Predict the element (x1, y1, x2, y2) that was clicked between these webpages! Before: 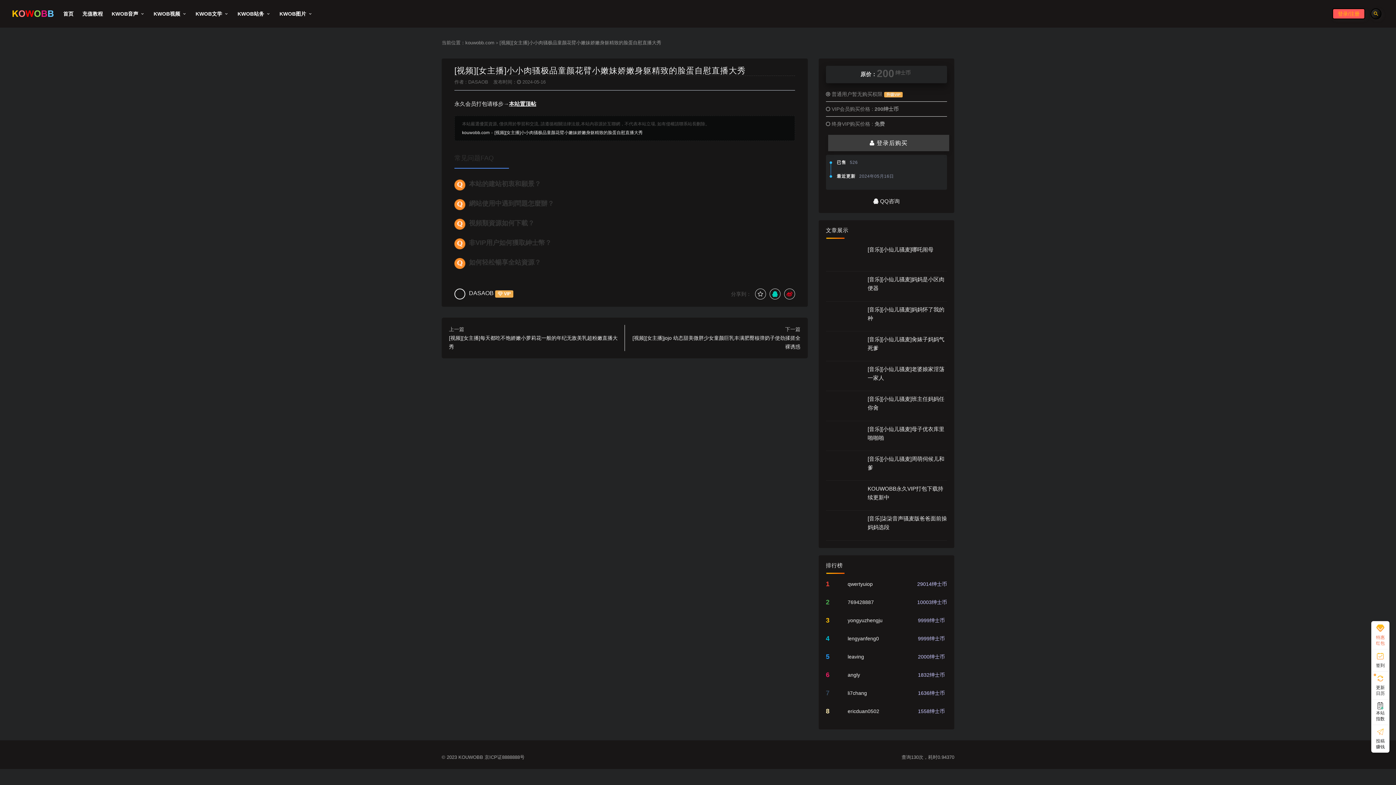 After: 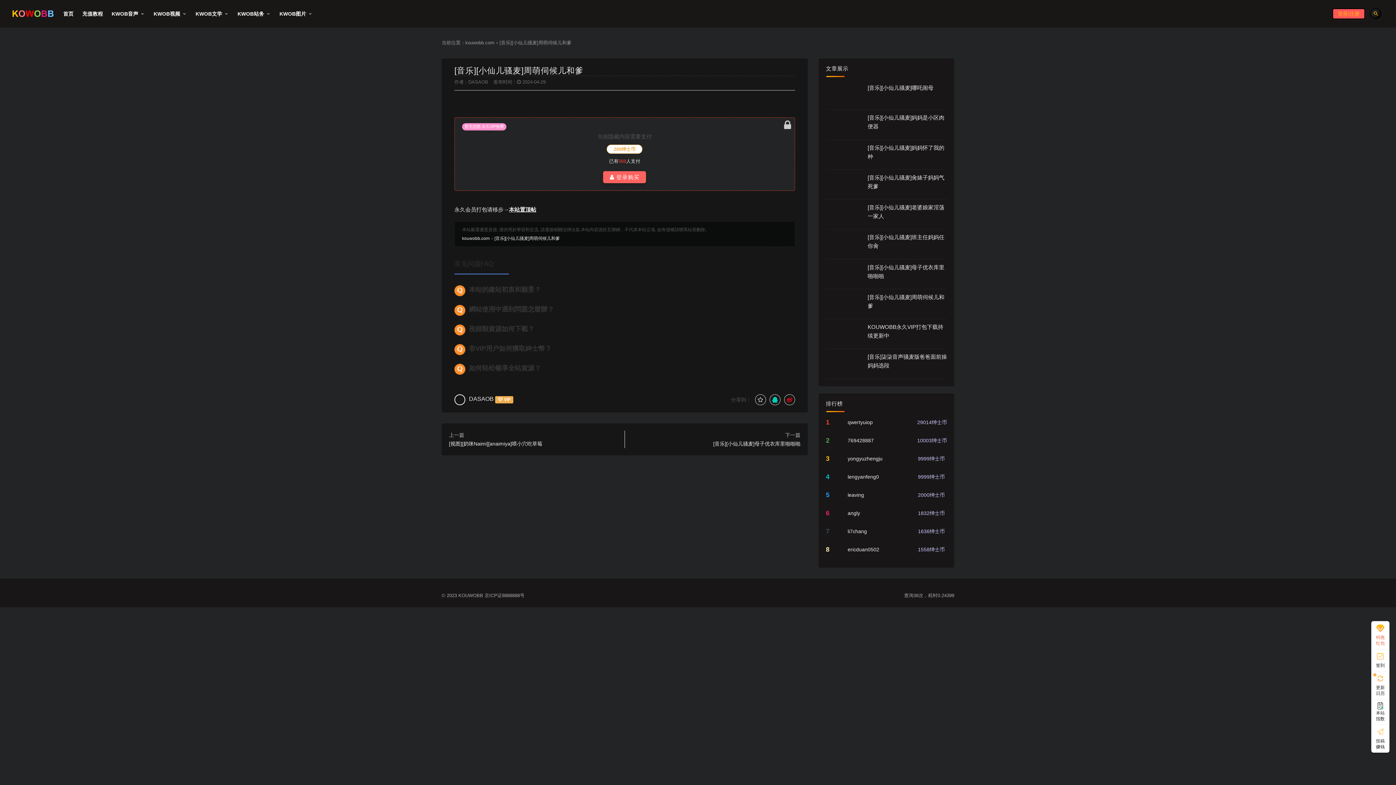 Action: bbox: (826, 454, 862, 491)